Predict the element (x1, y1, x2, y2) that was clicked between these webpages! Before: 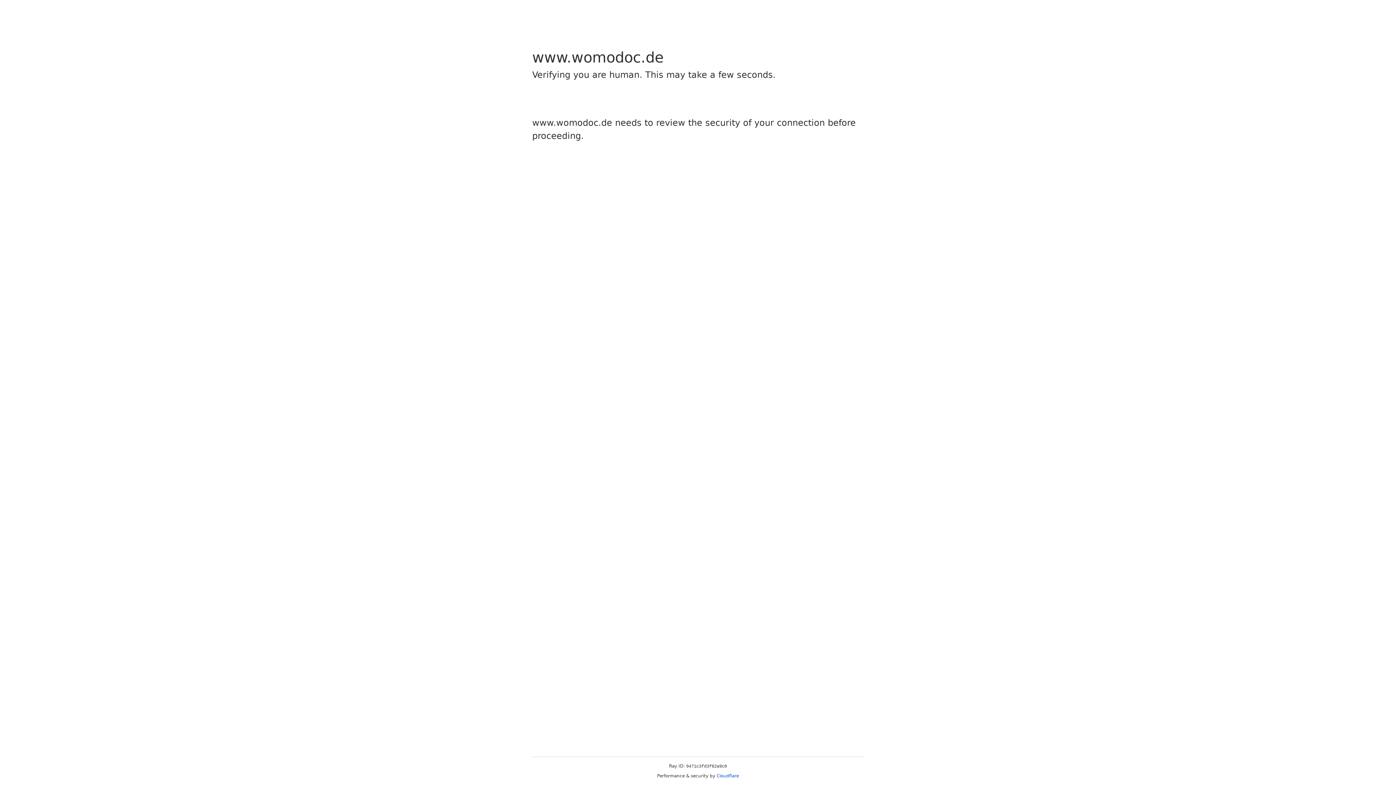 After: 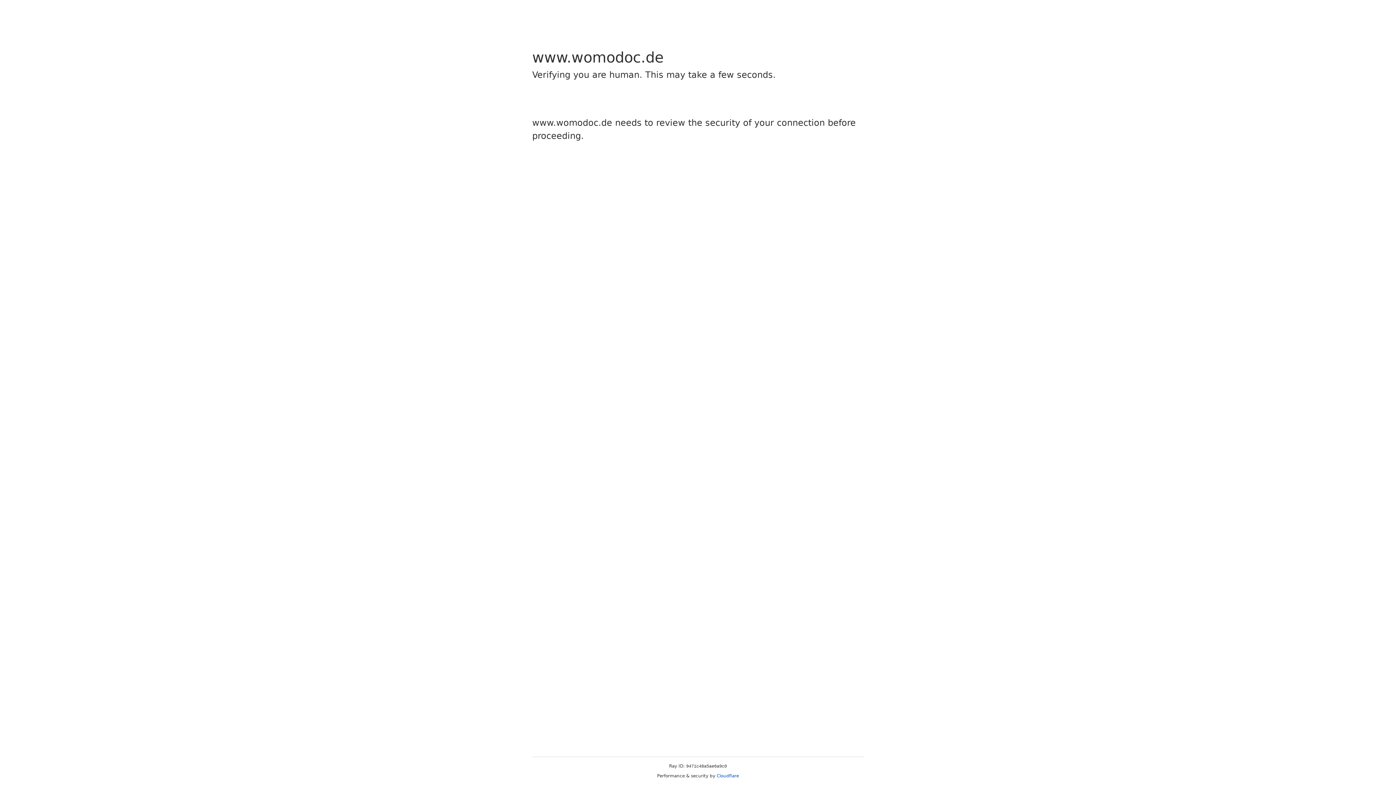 Action: bbox: (716, 773, 739, 778) label: Cloudflare